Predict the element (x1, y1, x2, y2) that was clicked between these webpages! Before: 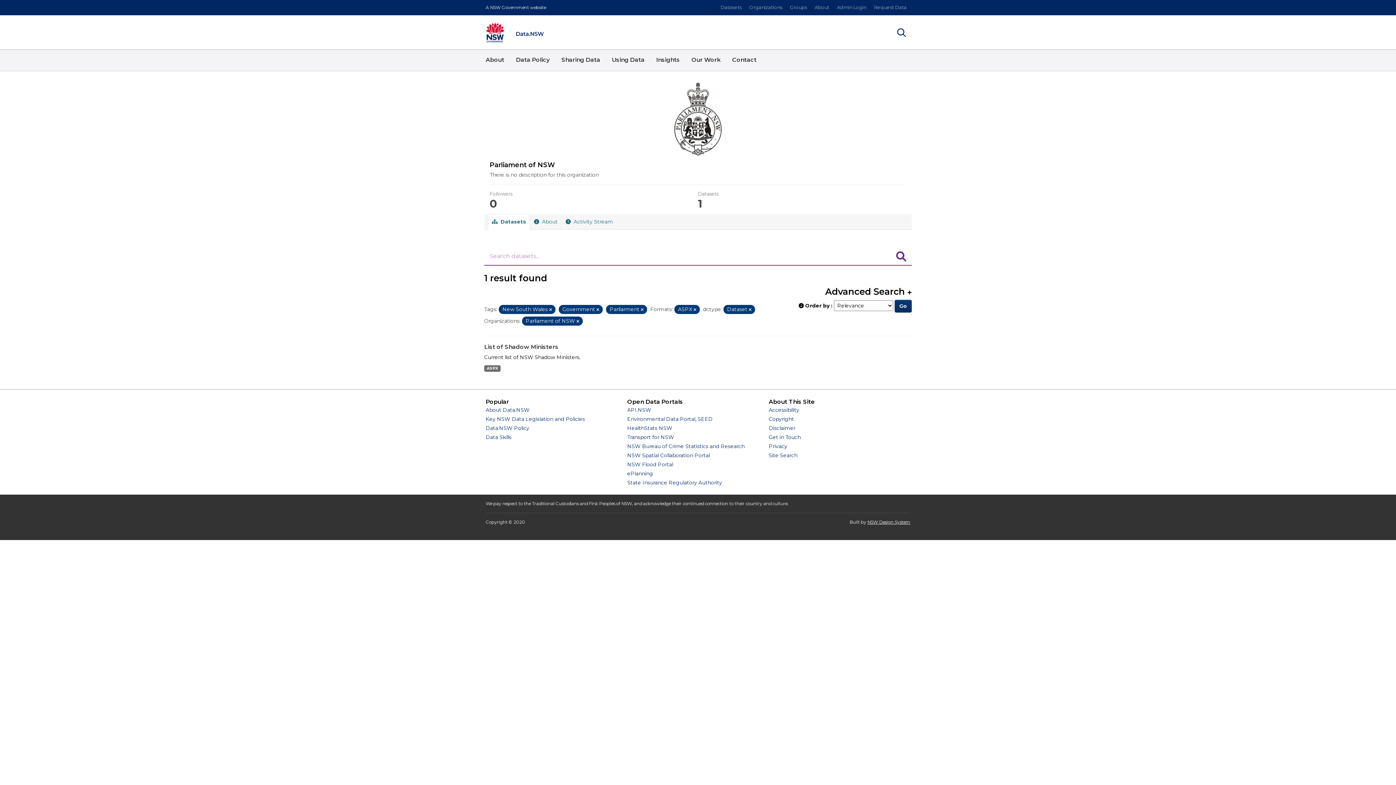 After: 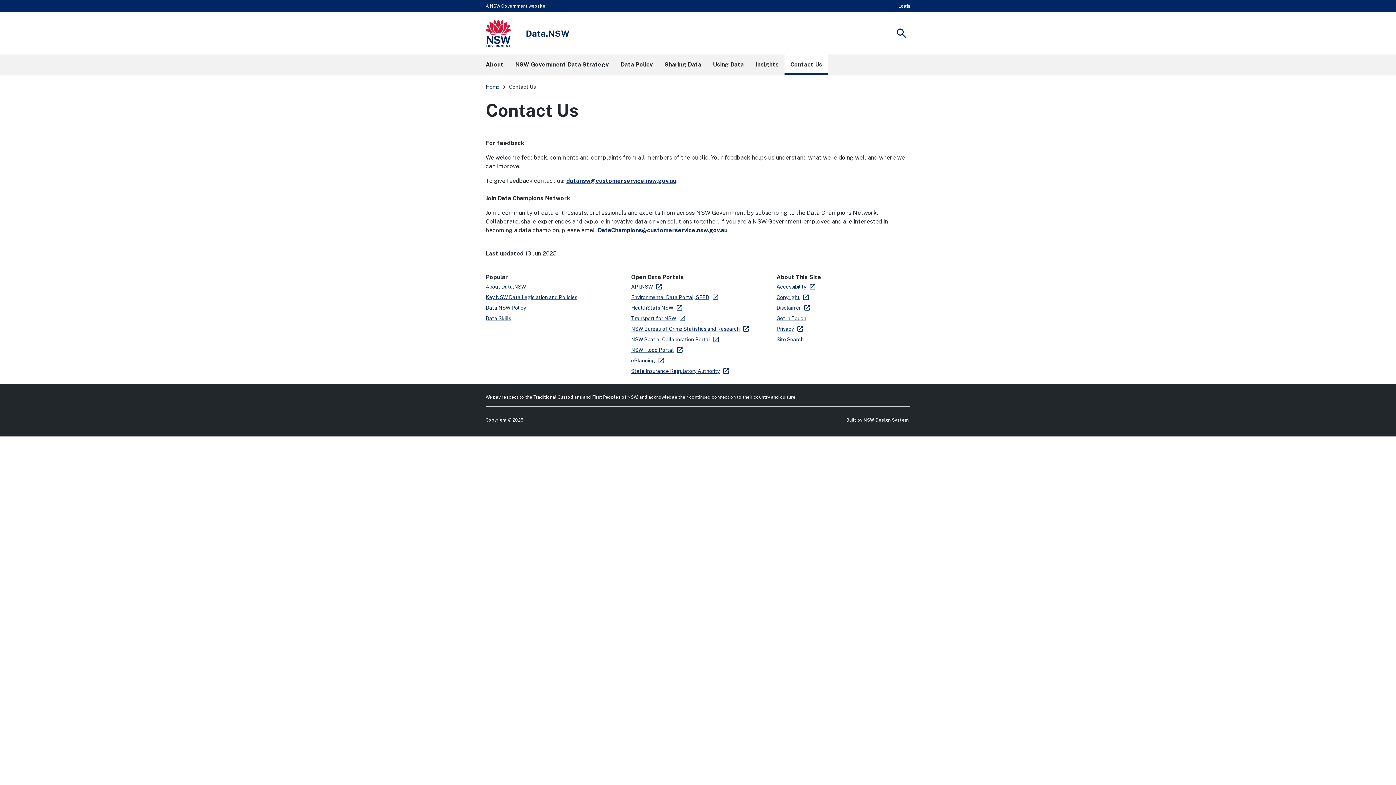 Action: label: Get in Touch bbox: (768, 434, 800, 440)